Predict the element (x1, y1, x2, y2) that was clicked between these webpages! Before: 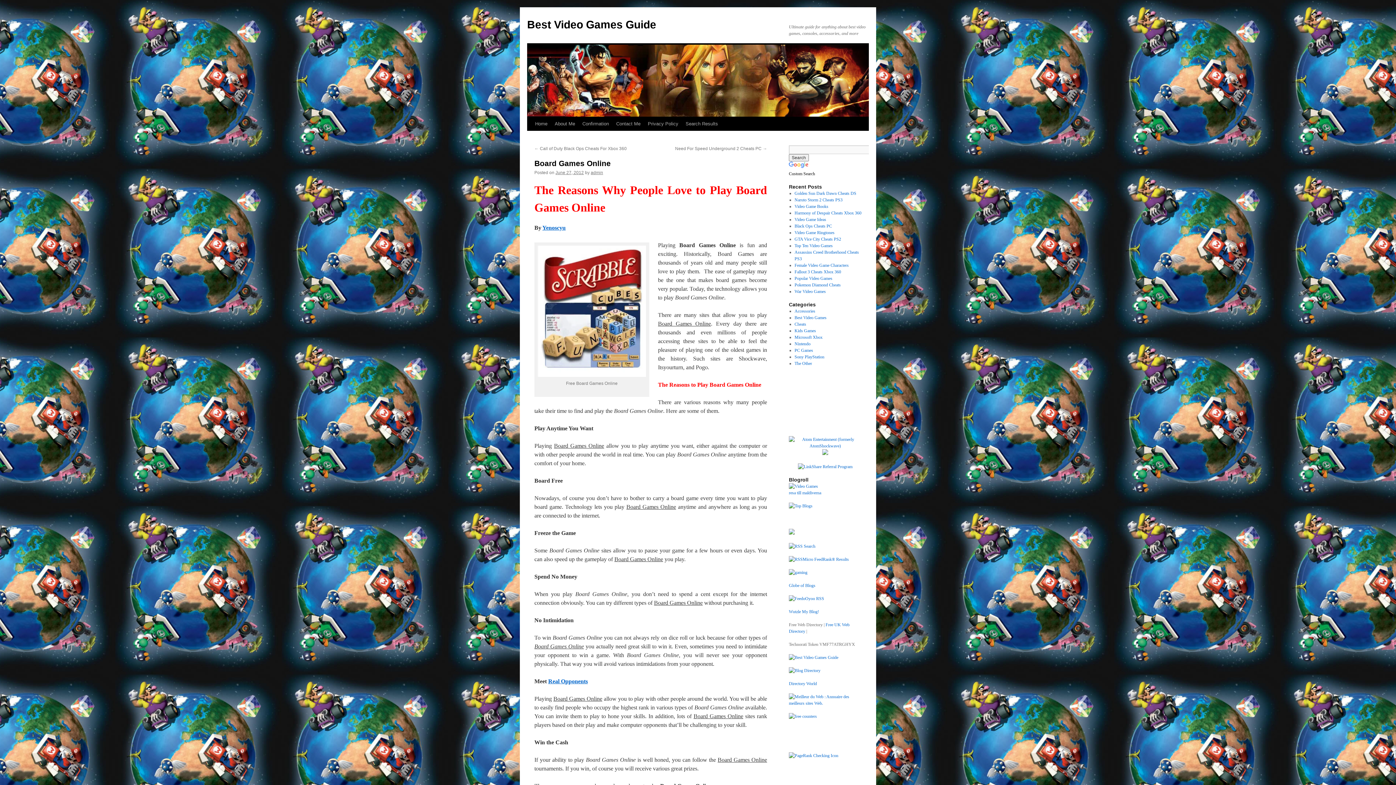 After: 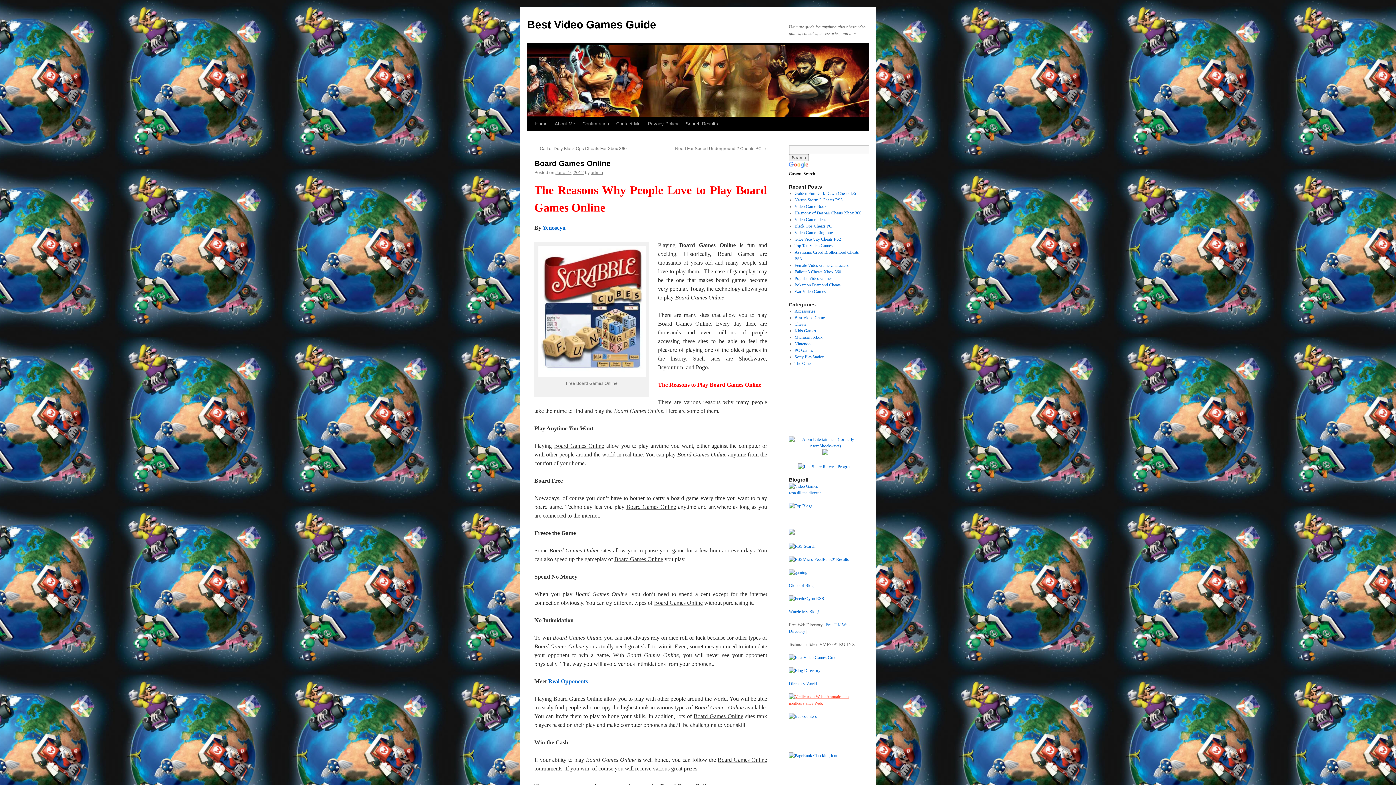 Action: bbox: (789, 701, 861, 706)